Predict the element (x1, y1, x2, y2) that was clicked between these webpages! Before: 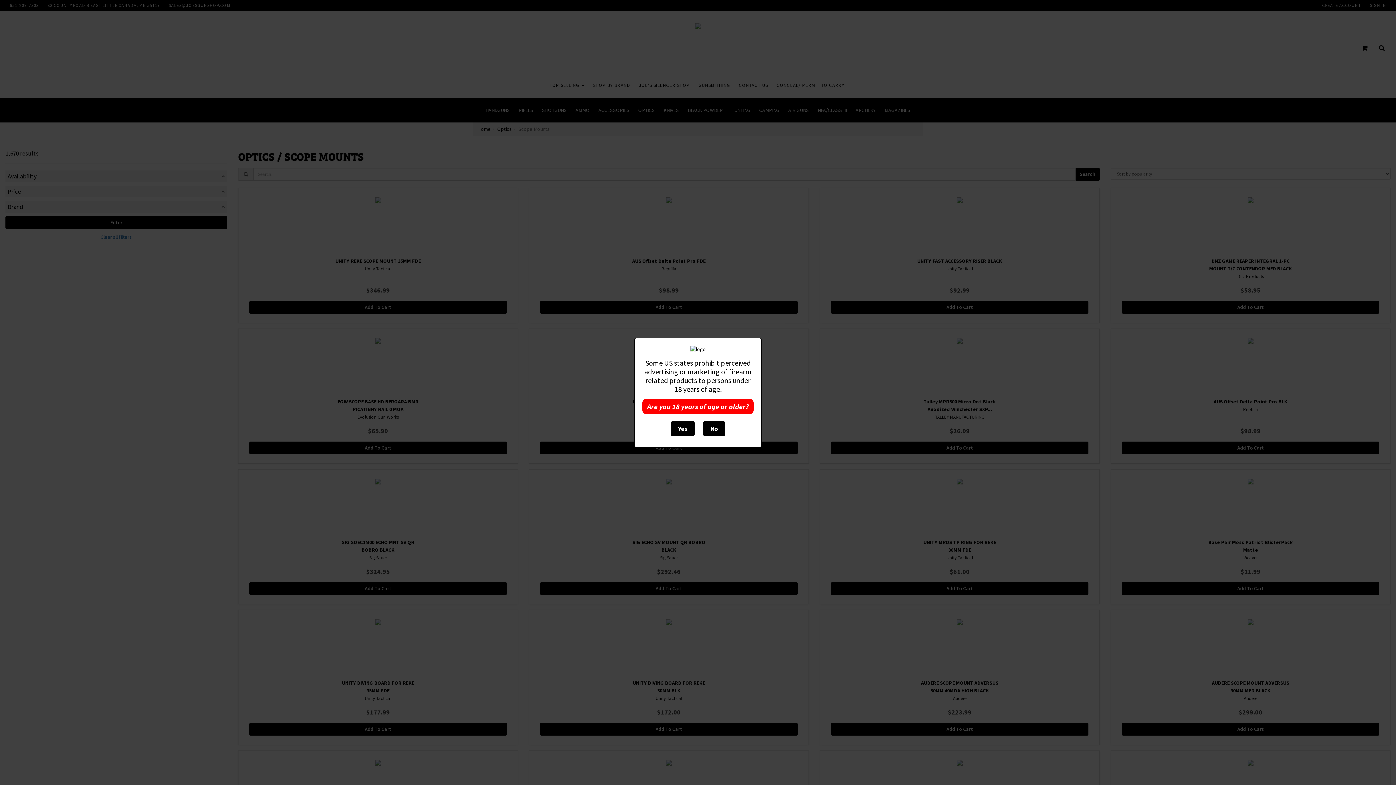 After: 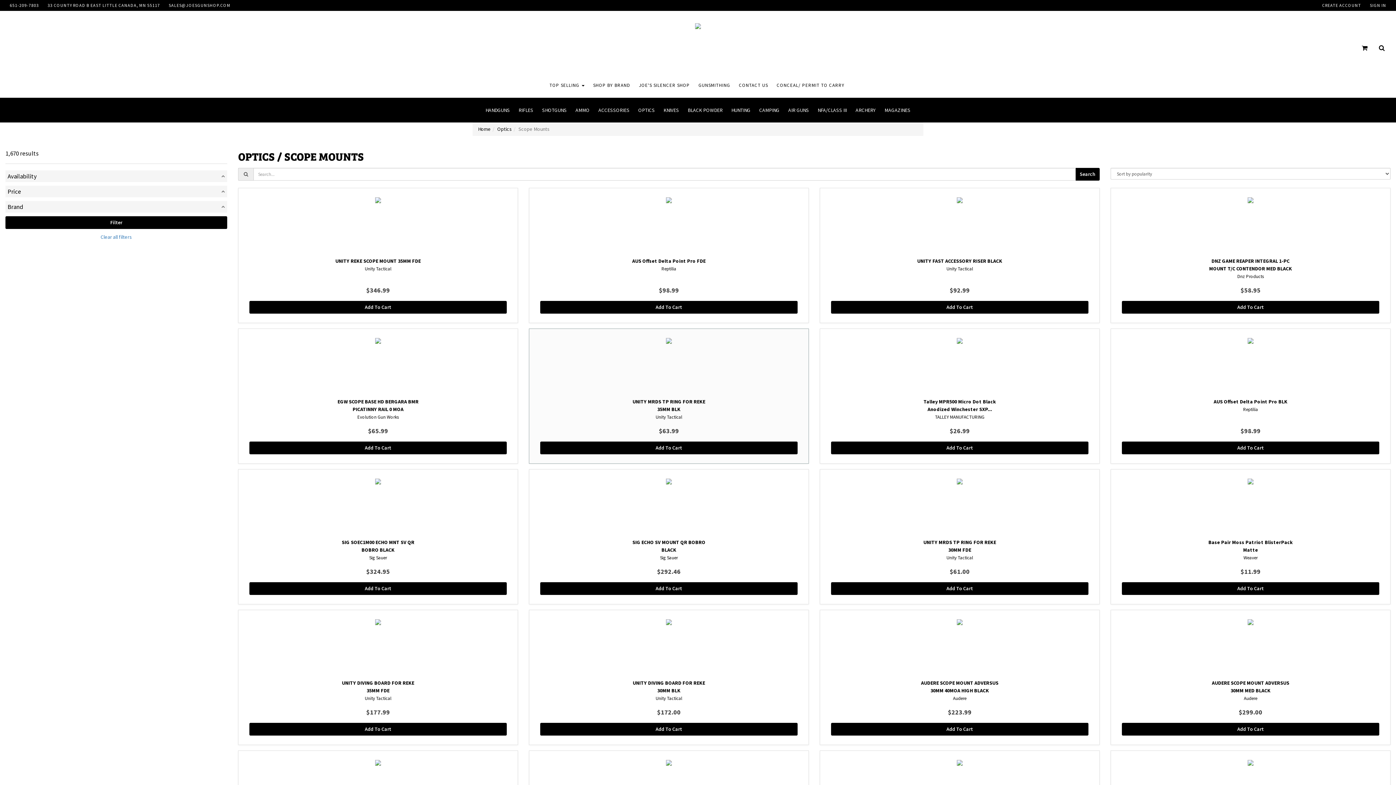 Action: bbox: (670, 421, 694, 436) label: Yes